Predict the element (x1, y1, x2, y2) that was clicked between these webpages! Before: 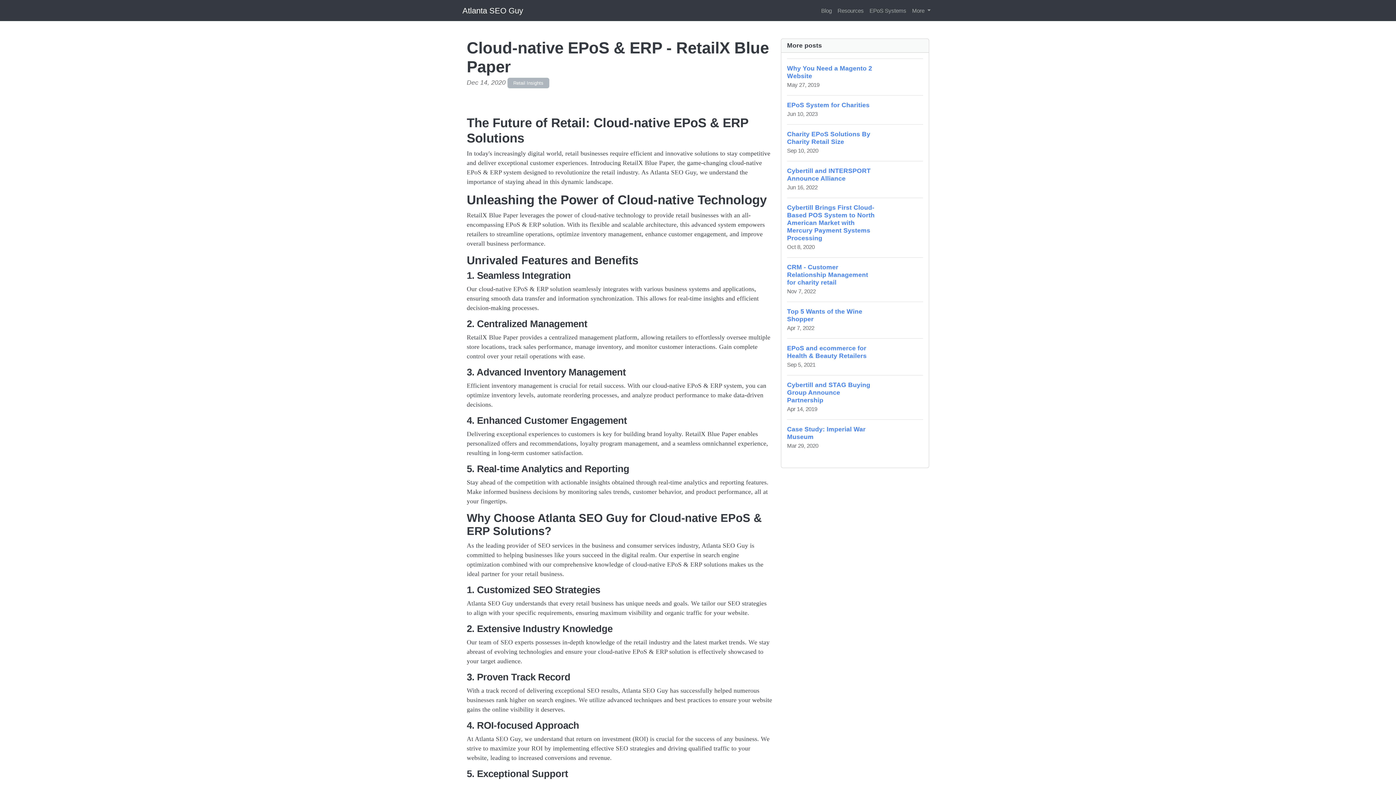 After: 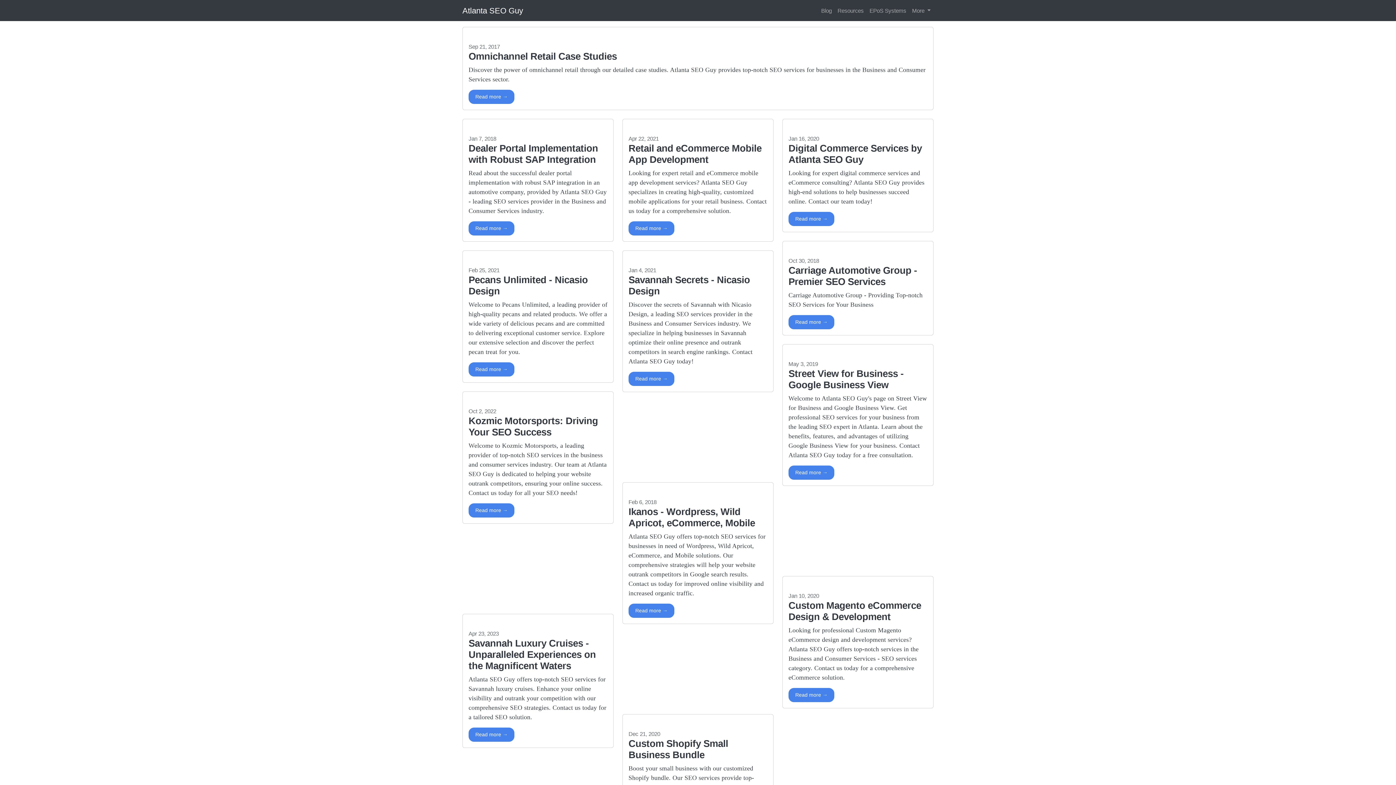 Action: label: Retail Insights bbox: (507, 77, 549, 88)